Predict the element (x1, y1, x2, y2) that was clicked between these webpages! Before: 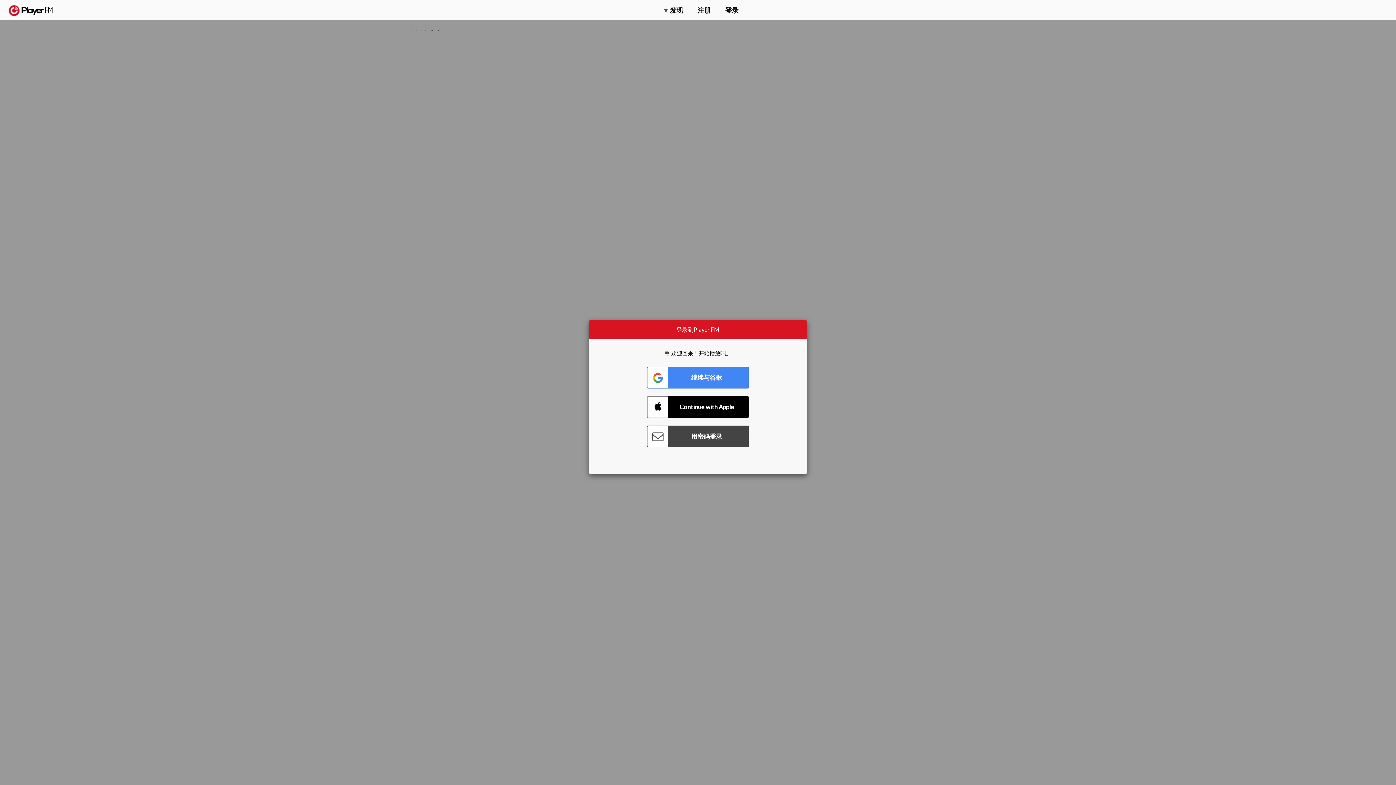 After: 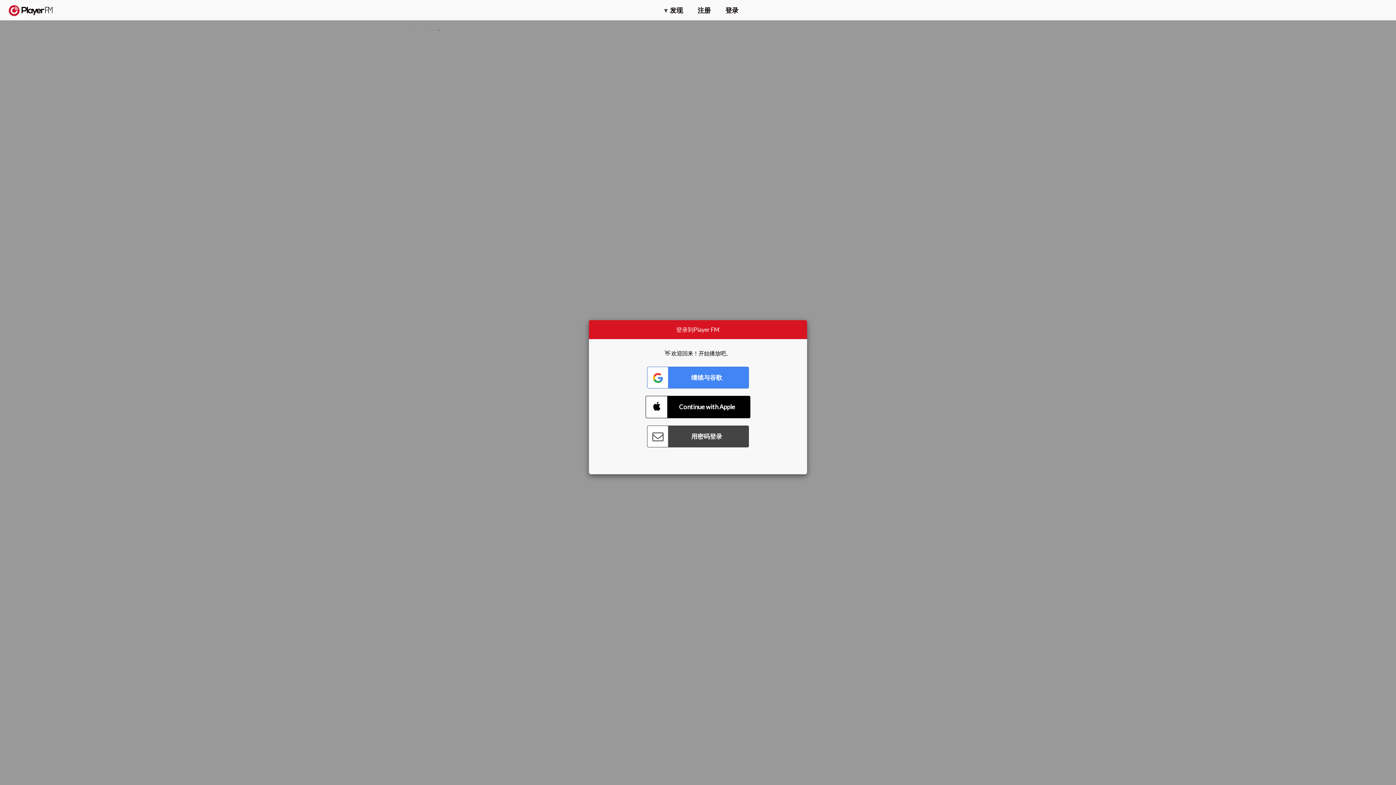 Action: label: Connect with Apple bbox: (647, 396, 749, 418)